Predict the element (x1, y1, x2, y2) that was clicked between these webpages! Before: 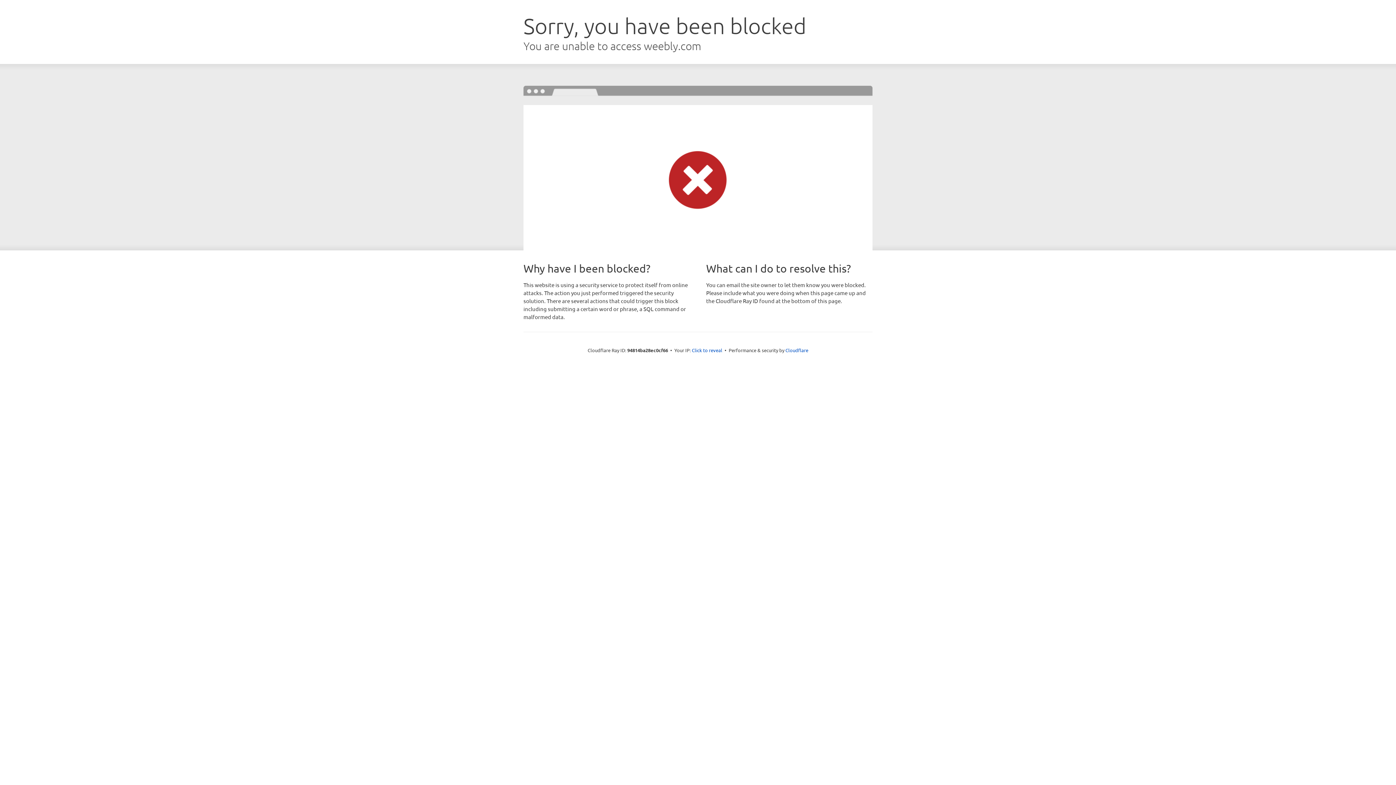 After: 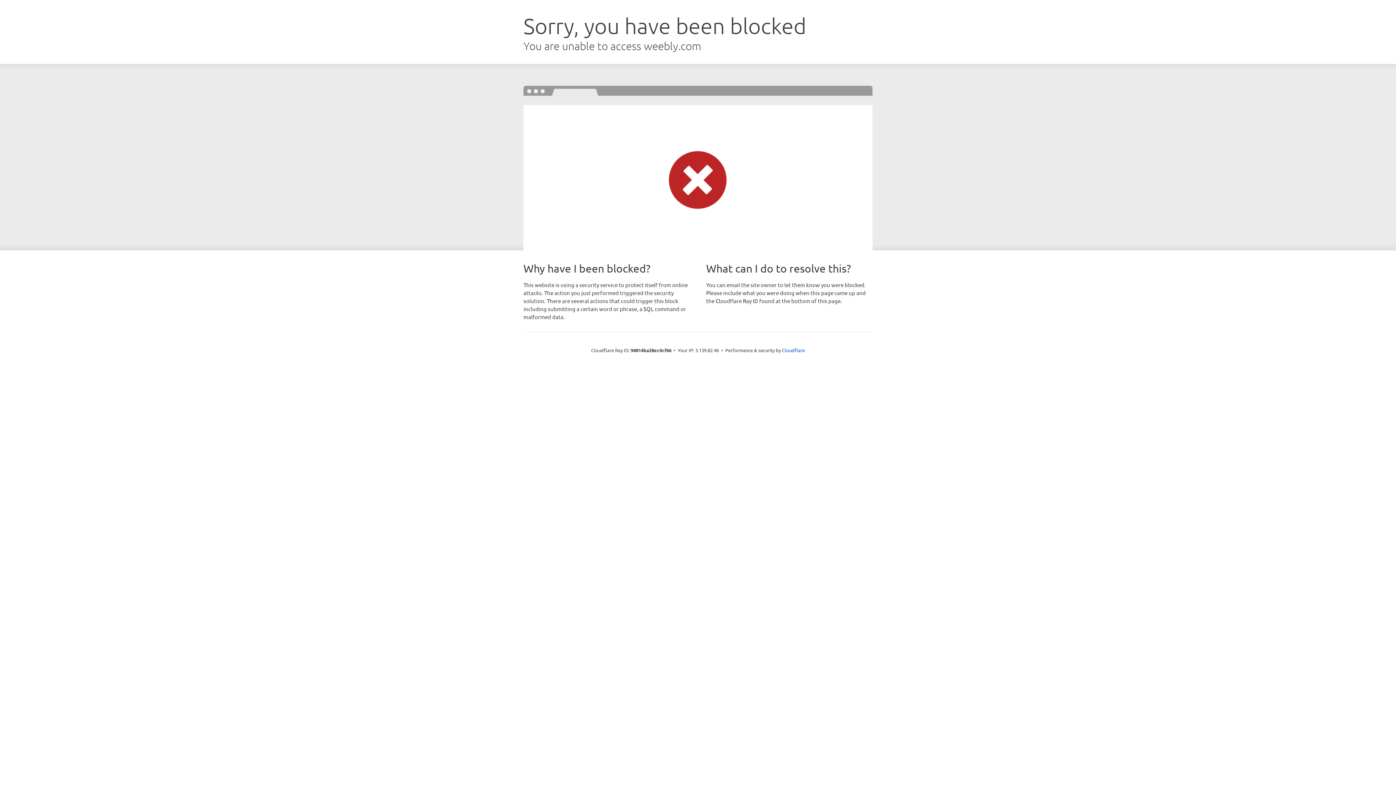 Action: label: Click to reveal bbox: (692, 346, 722, 353)